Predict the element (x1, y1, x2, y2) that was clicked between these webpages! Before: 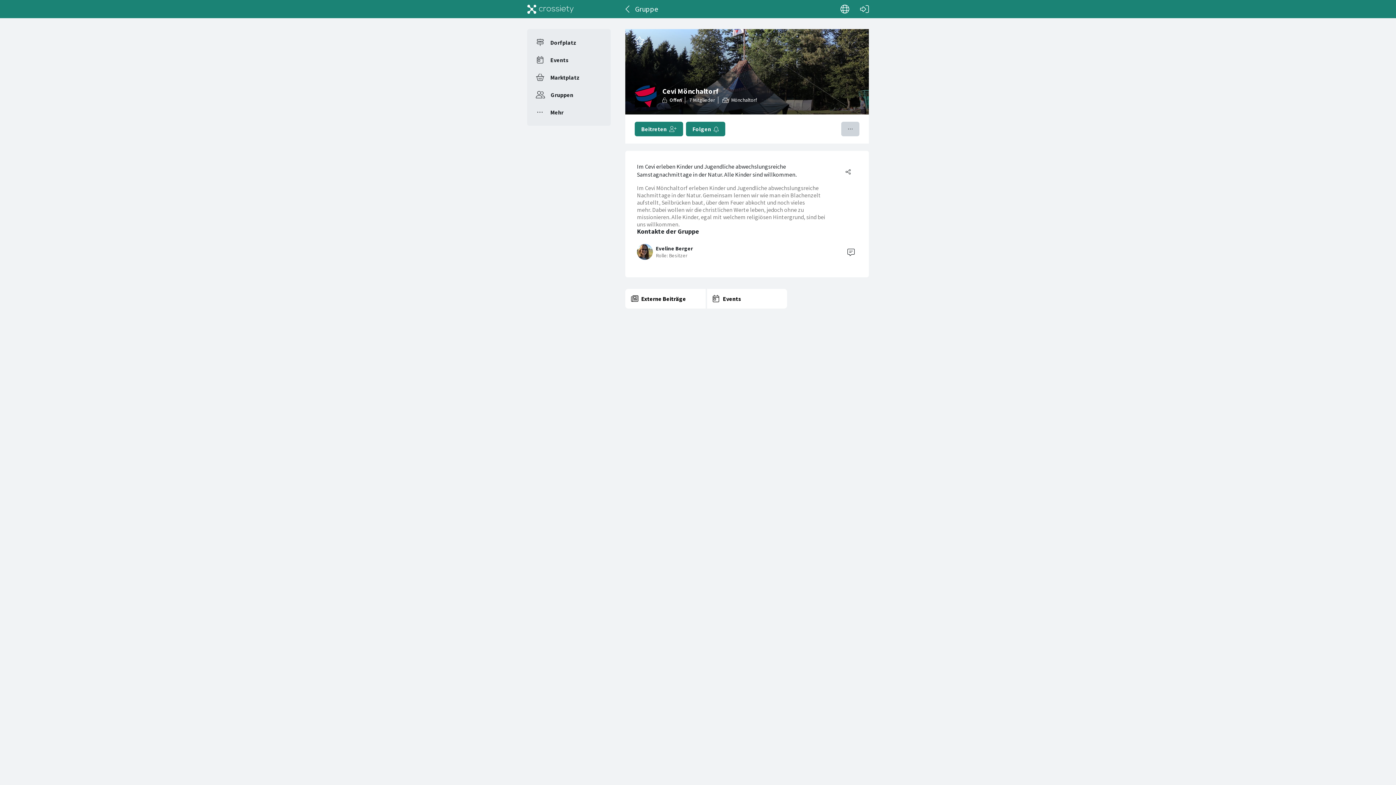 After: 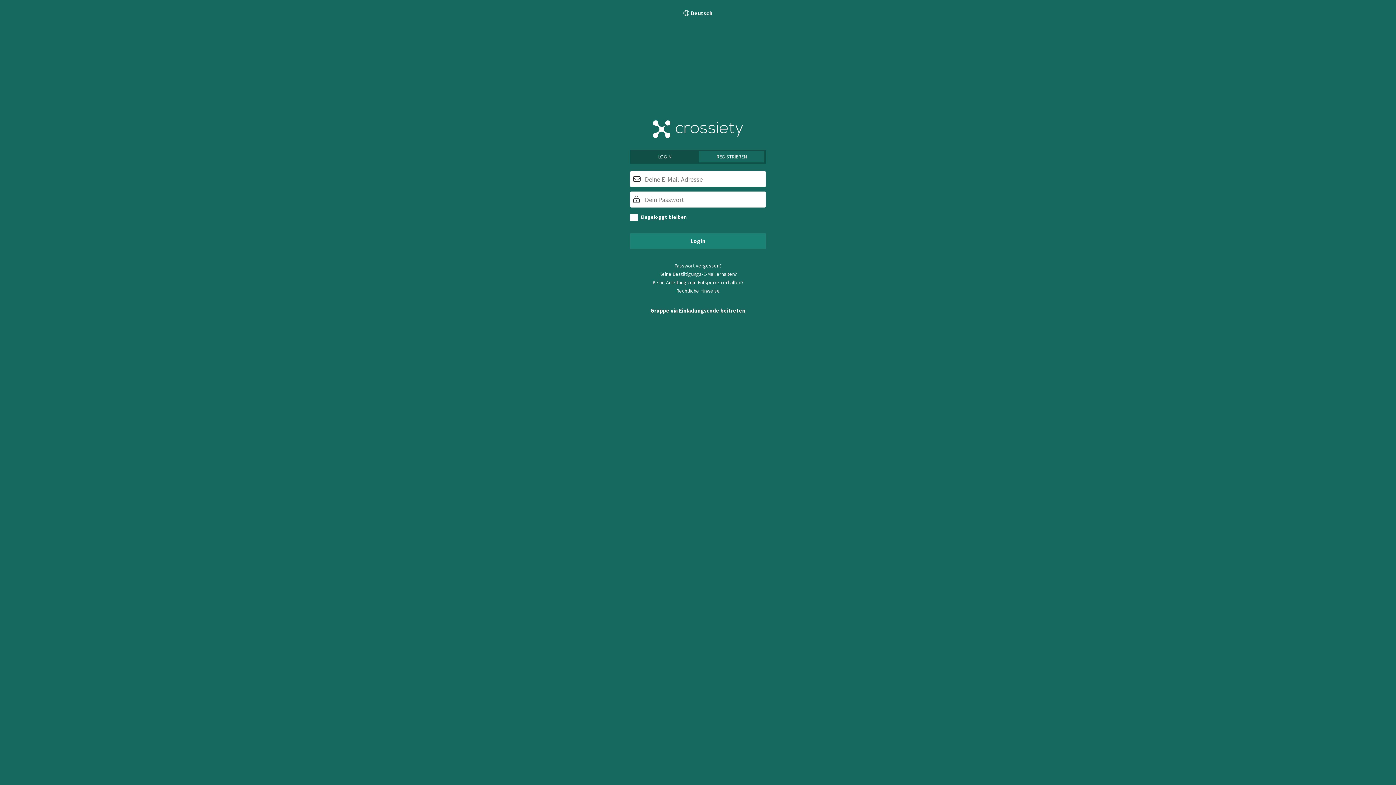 Action: bbox: (522, 0, 578, 18)